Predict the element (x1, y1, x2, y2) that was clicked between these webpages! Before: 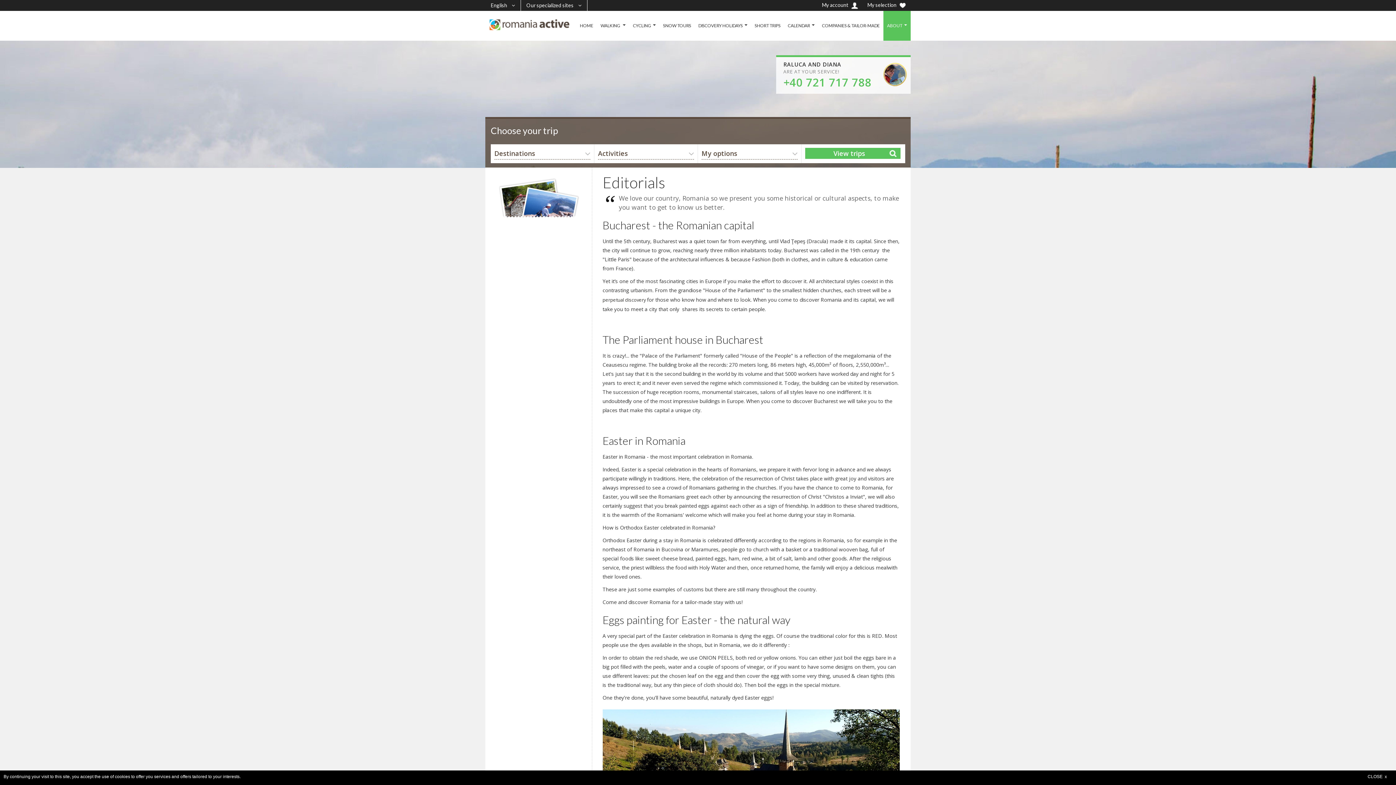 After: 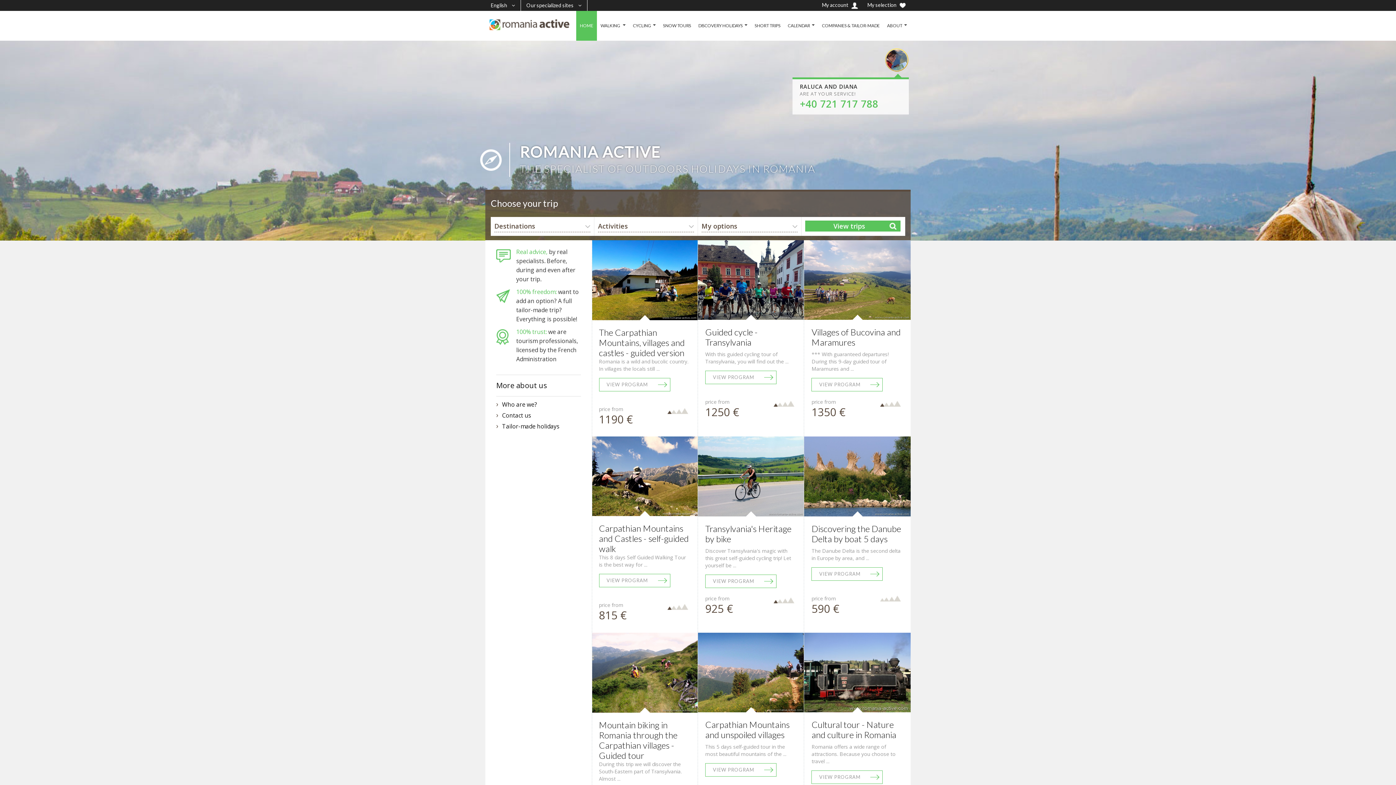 Action: label: HOME bbox: (580, 10, 593, 40)